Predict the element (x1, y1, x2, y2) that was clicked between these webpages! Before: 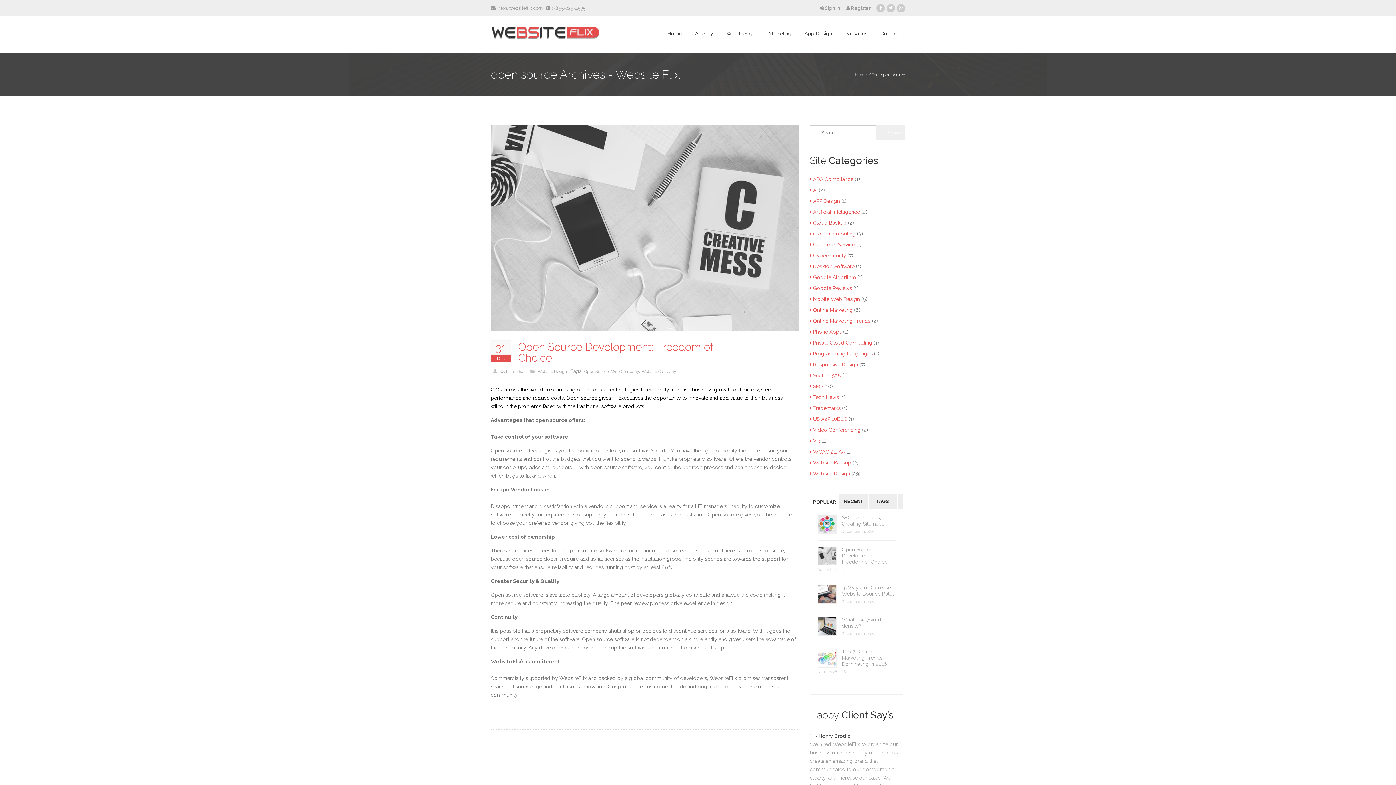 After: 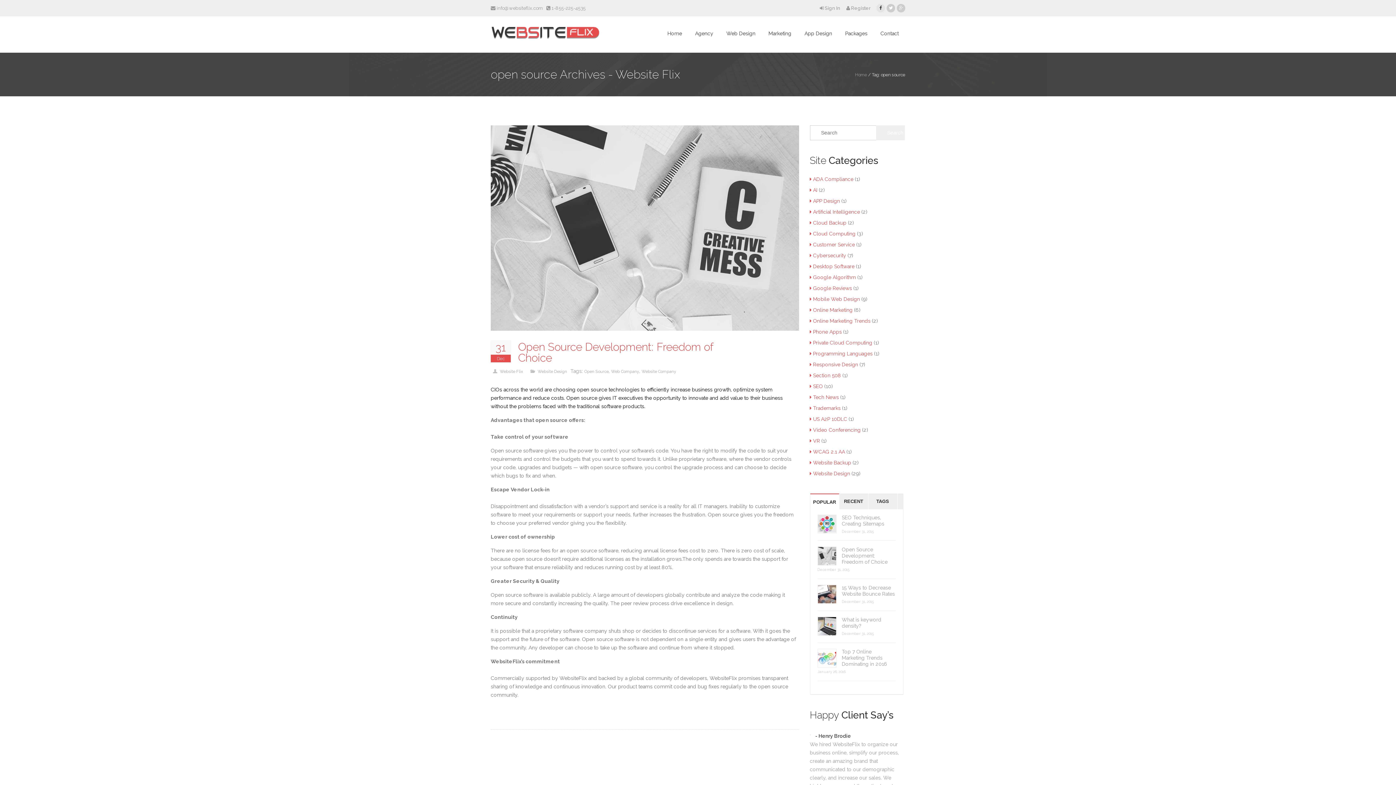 Action: bbox: (876, 4, 885, 12)